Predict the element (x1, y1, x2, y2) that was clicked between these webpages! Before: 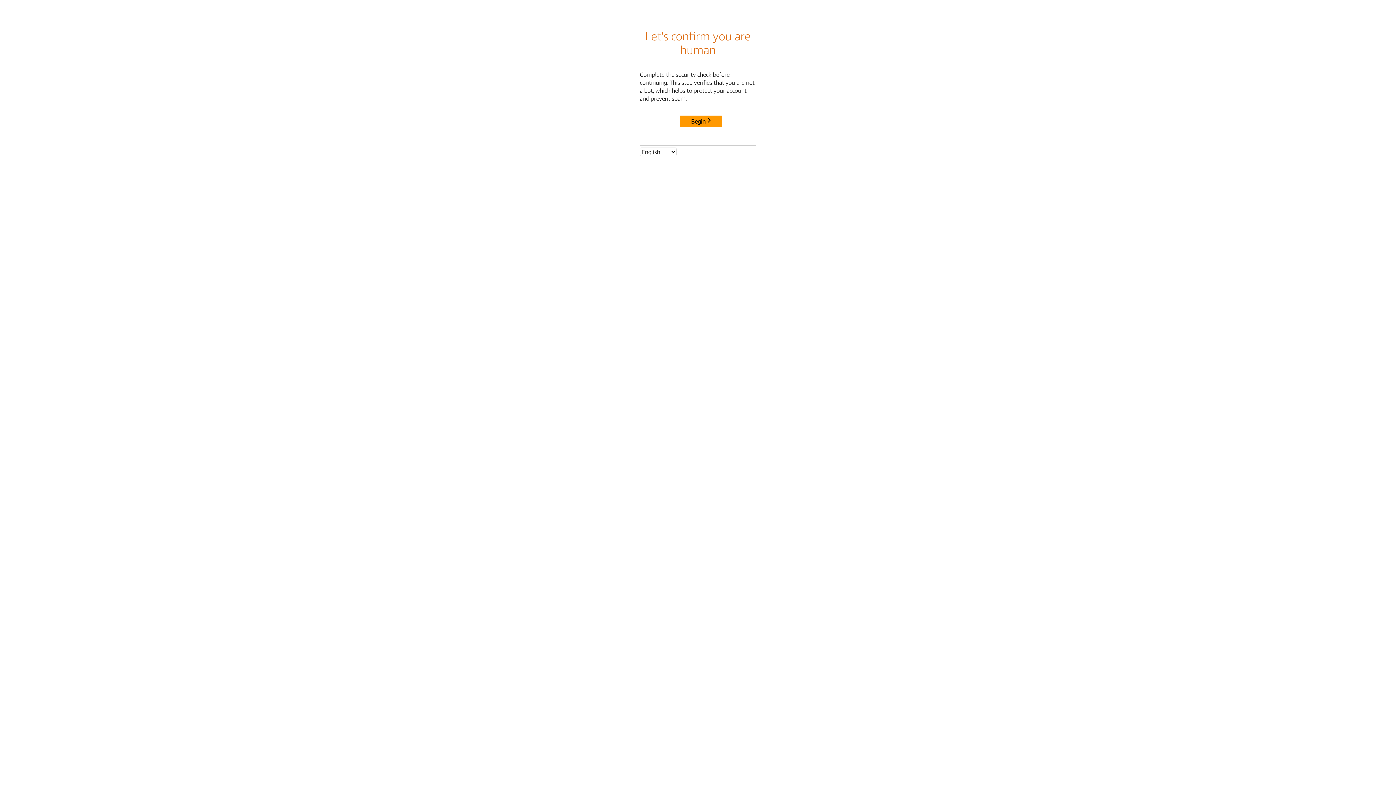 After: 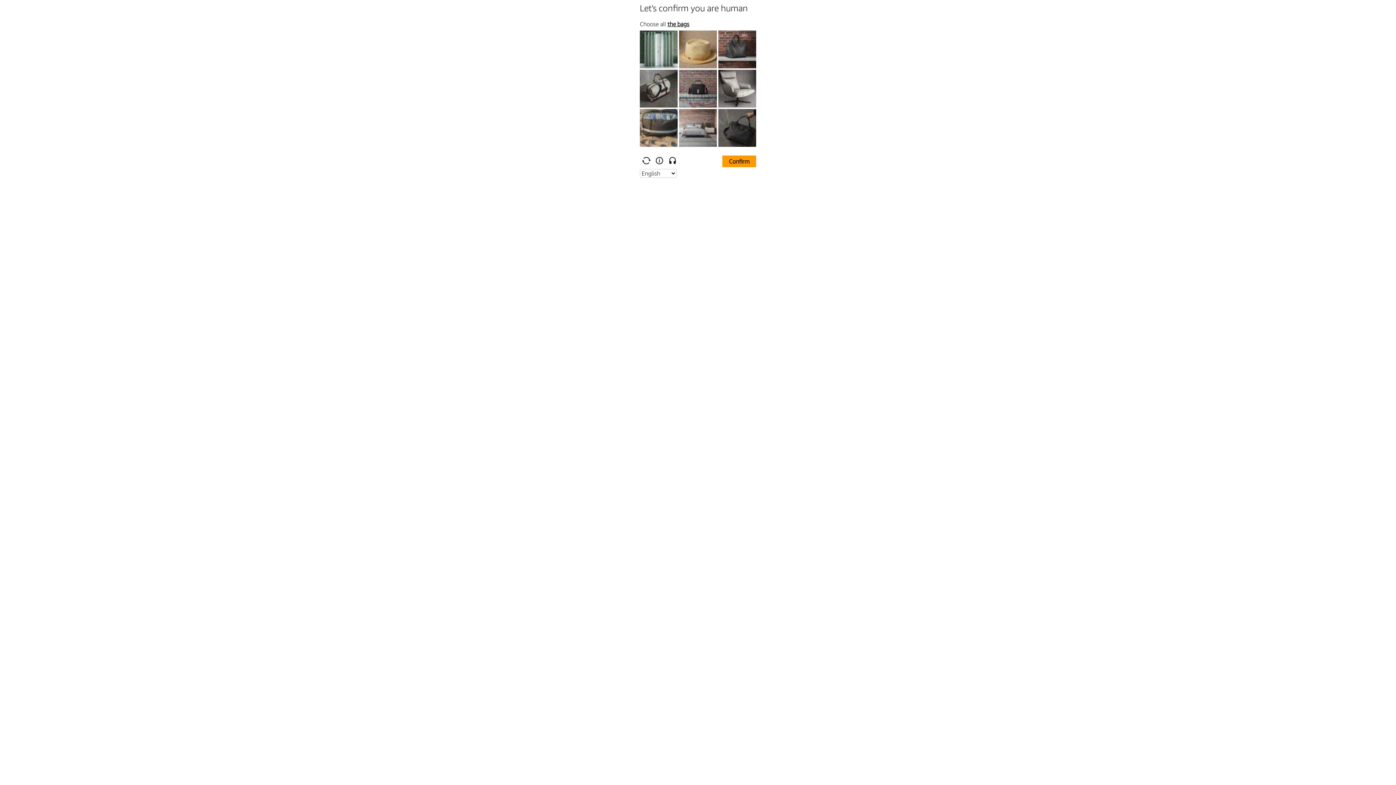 Action: label: Begin bbox: (680, 115, 722, 127)